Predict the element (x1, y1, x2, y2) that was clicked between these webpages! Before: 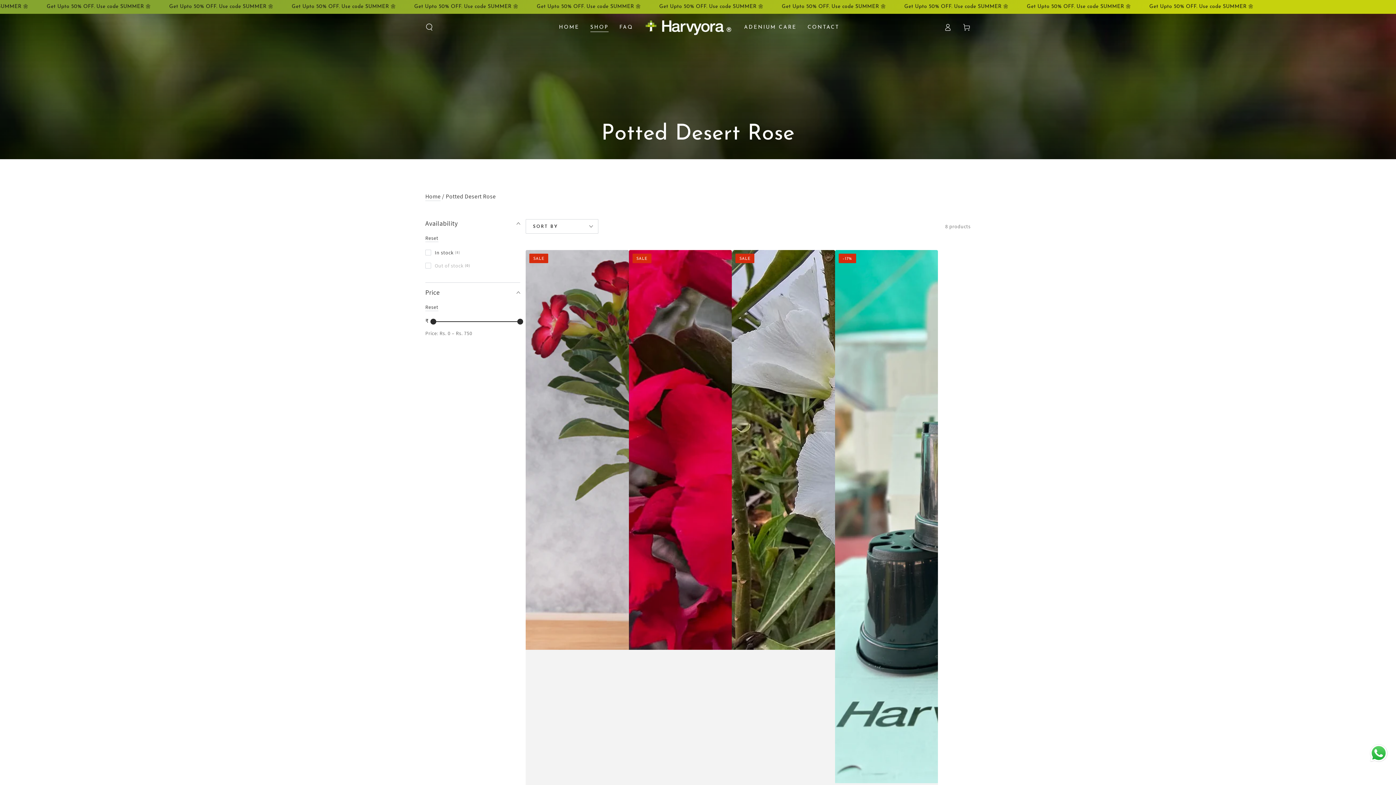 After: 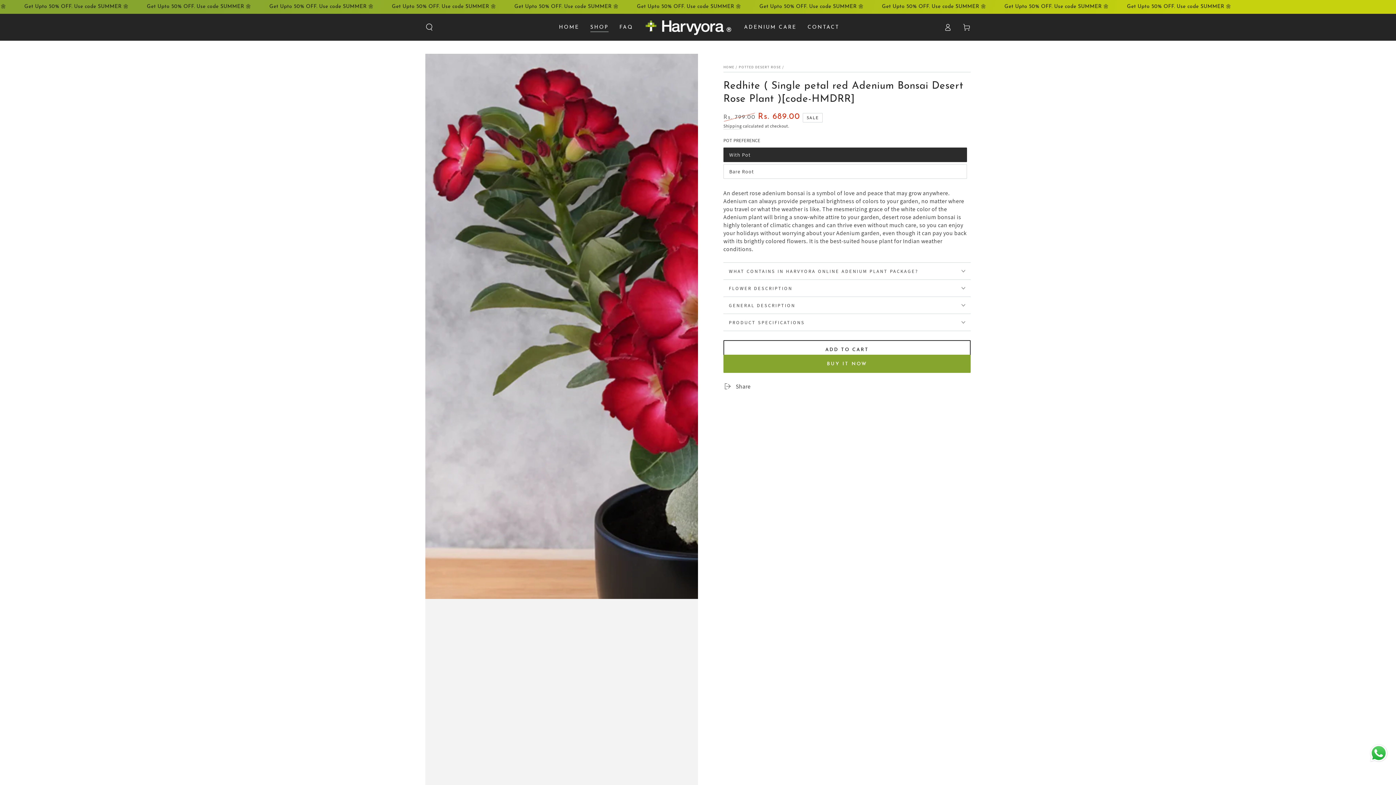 Action: label:   bbox: (525, 250, 628, 1185)